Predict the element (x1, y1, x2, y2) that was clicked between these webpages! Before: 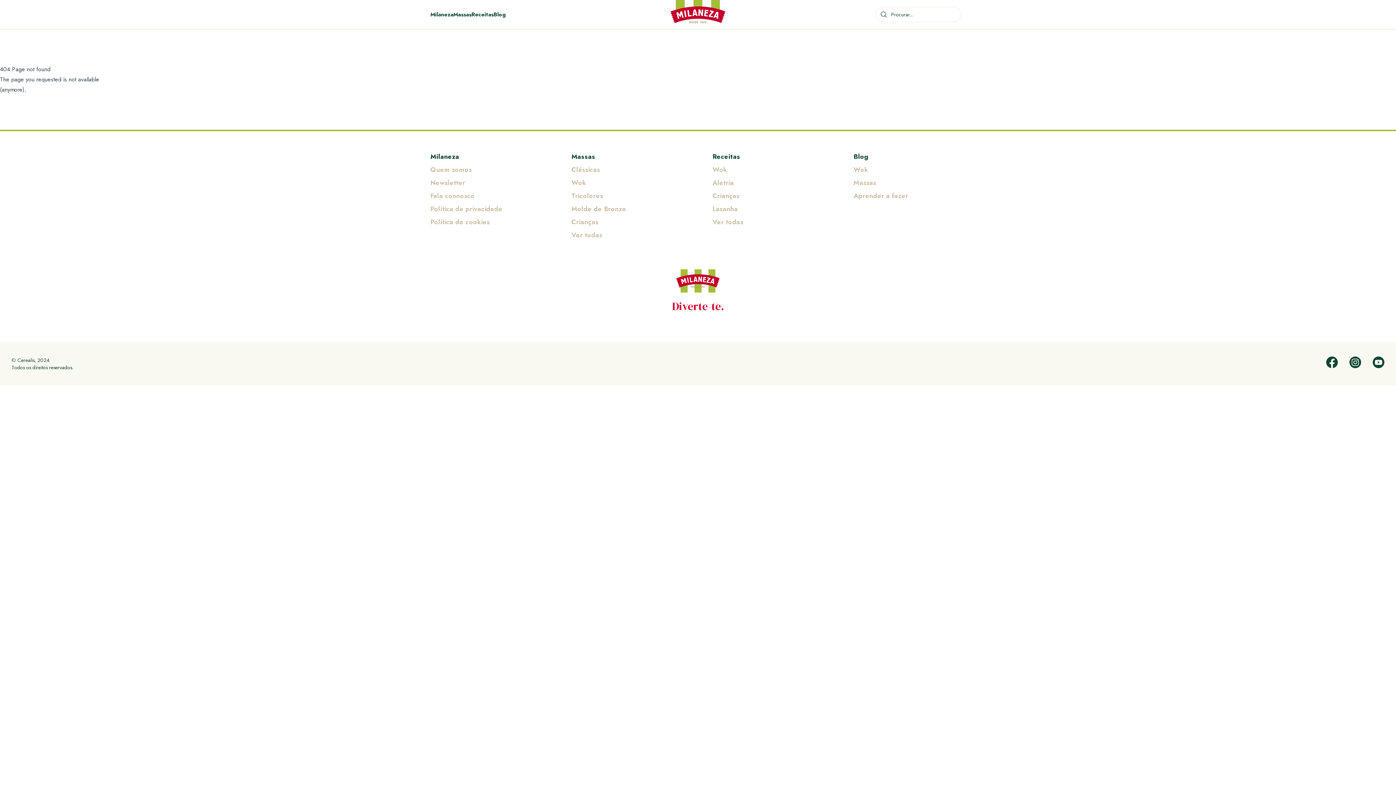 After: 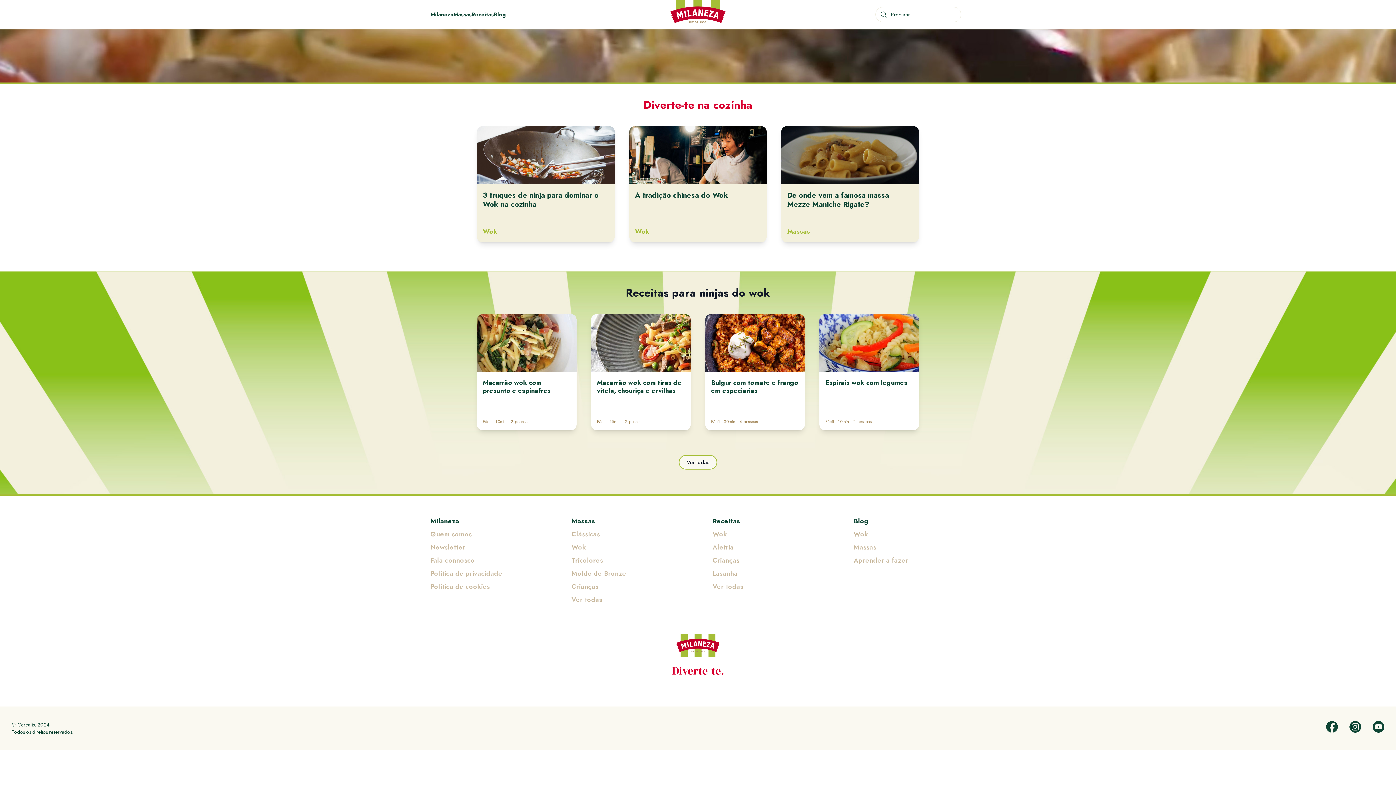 Action: bbox: (493, 10, 506, 18) label: Blog